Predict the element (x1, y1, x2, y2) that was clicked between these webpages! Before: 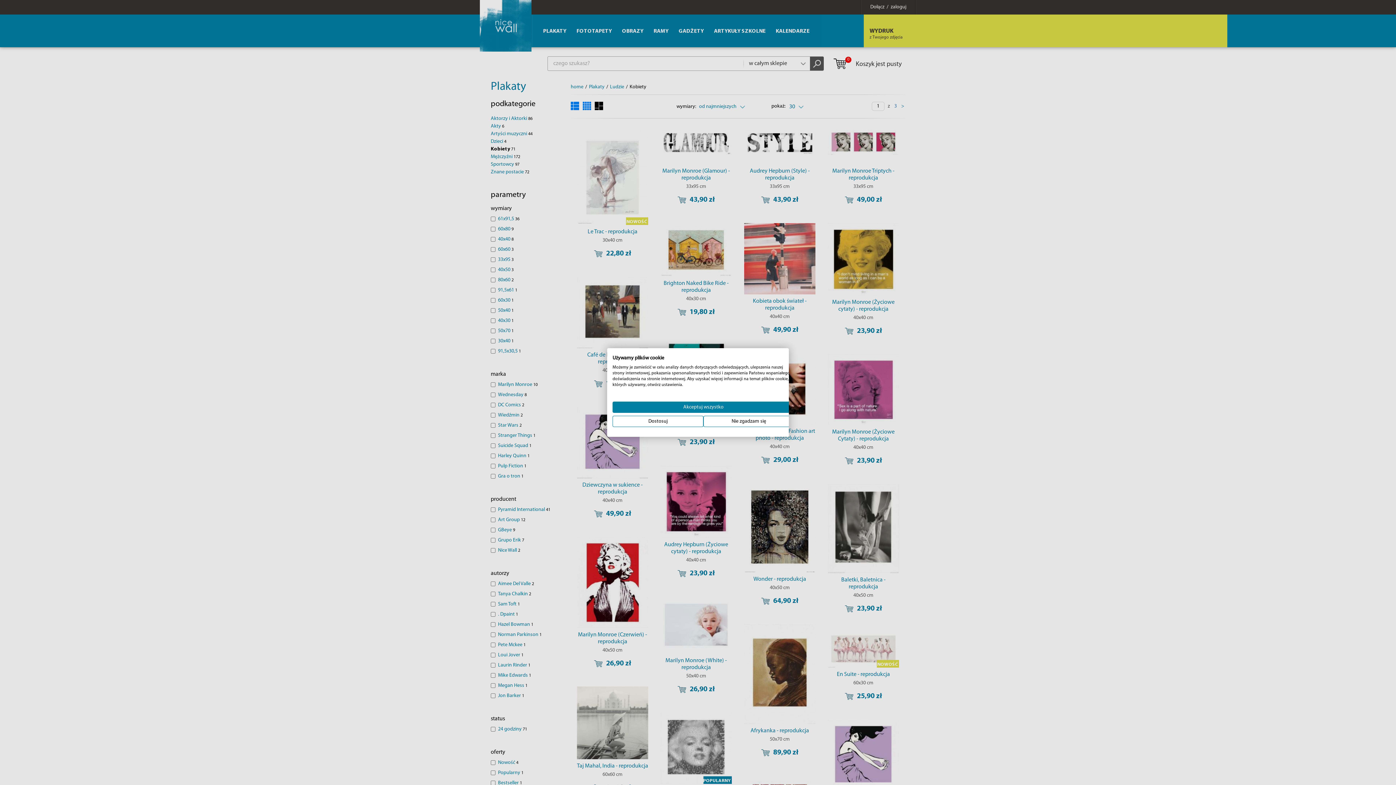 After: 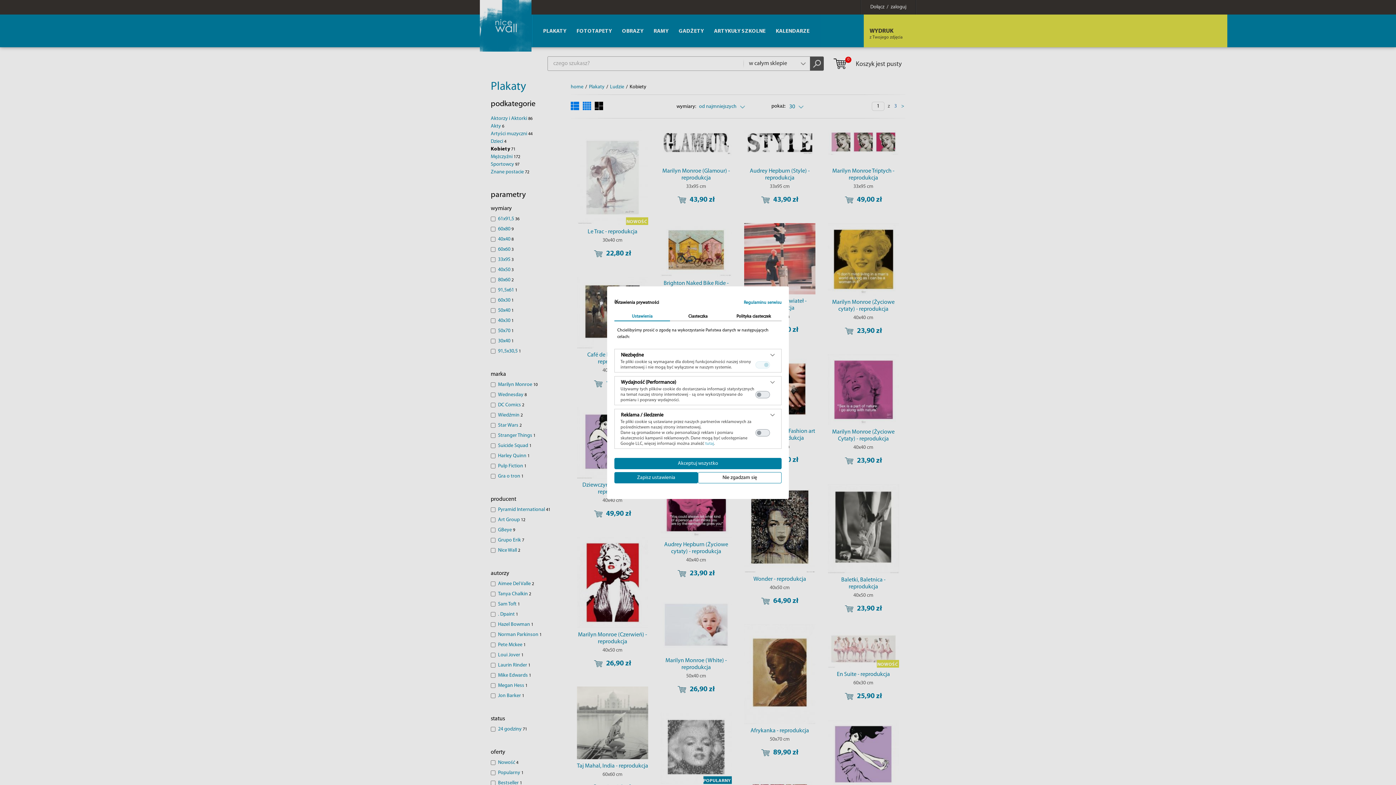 Action: bbox: (612, 416, 703, 427) label: Dostosuj preferencje cookie 